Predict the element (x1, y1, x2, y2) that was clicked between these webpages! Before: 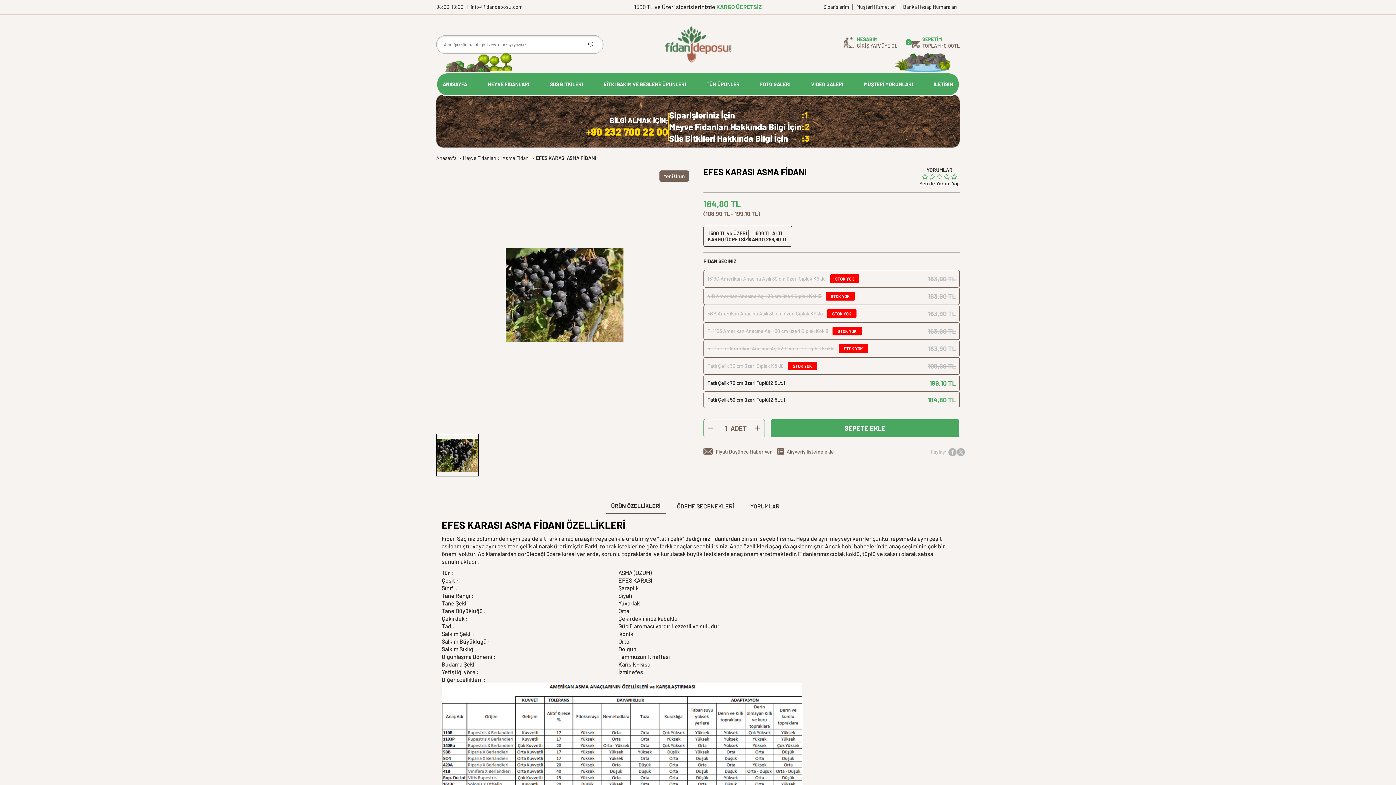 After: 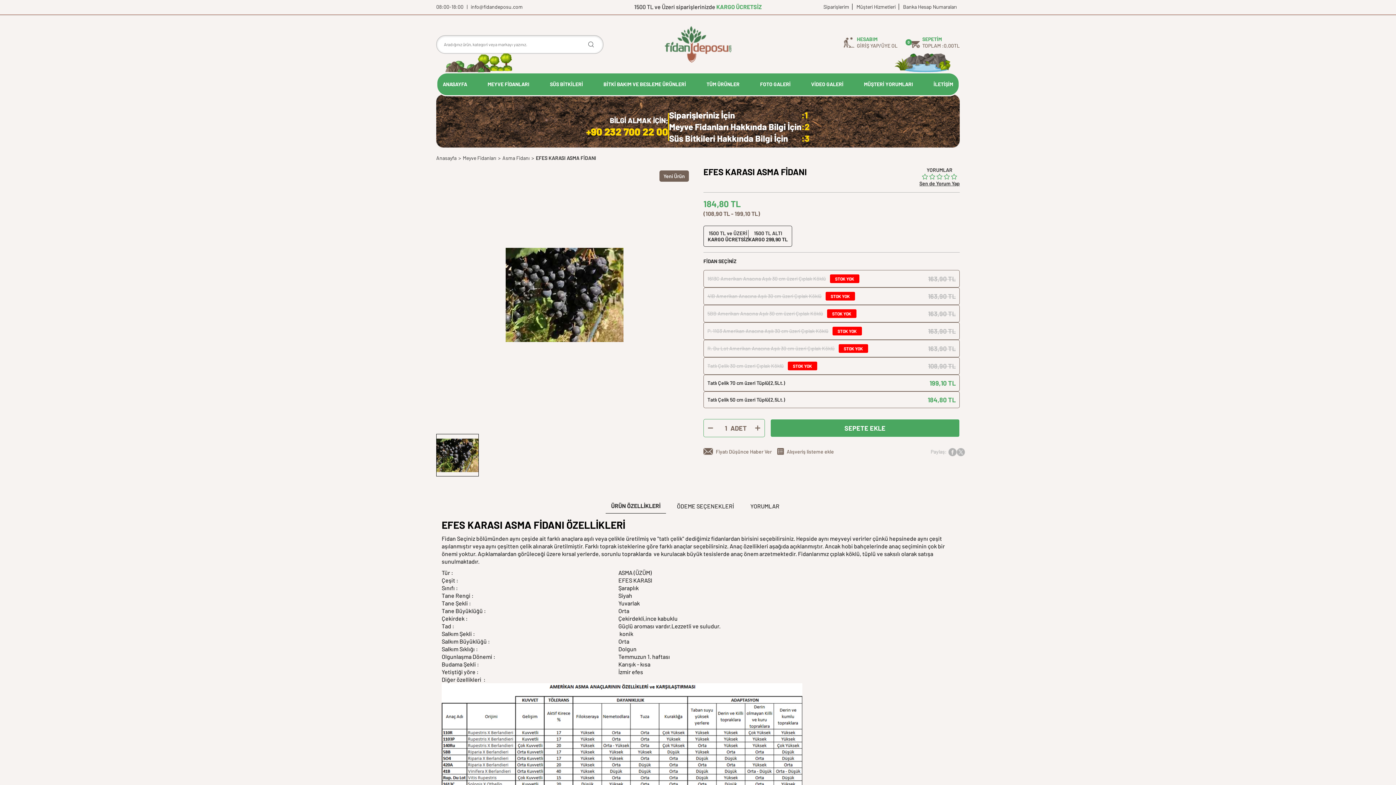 Action: bbox: (605, 498, 666, 513) label: ÜRÜN ÖZELLİKLERİ